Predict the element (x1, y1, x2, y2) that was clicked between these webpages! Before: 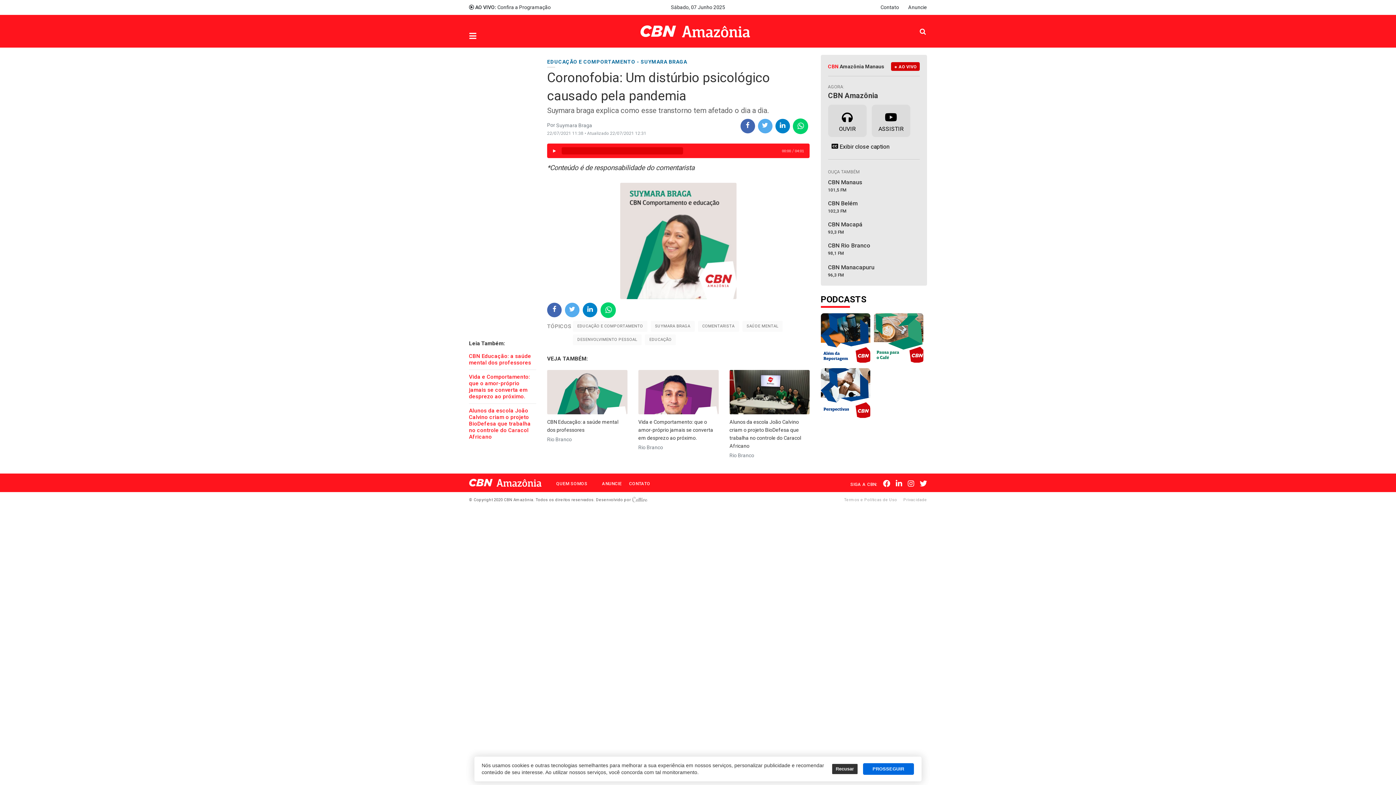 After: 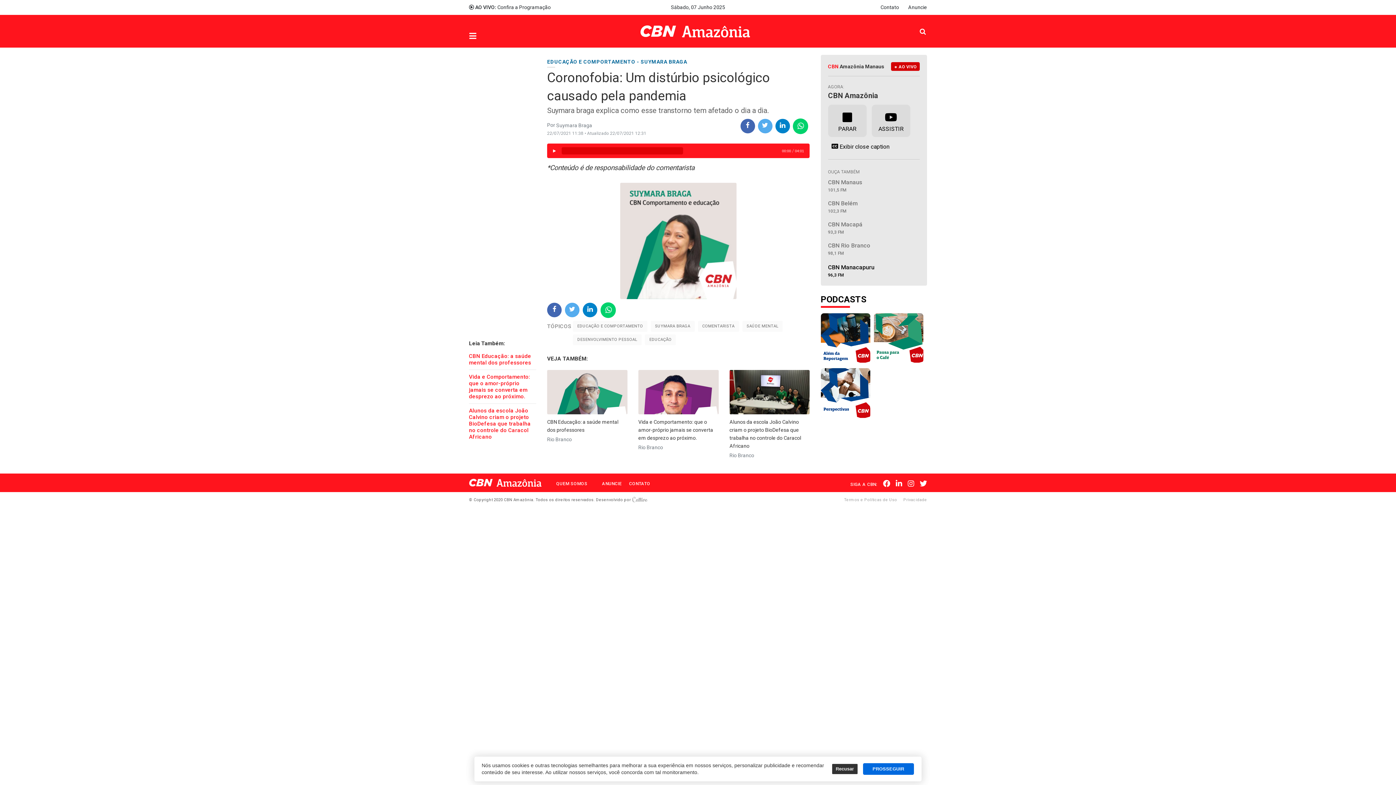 Action: bbox: (828, 263, 920, 278) label: CBN Manacapuru
96,3 FM